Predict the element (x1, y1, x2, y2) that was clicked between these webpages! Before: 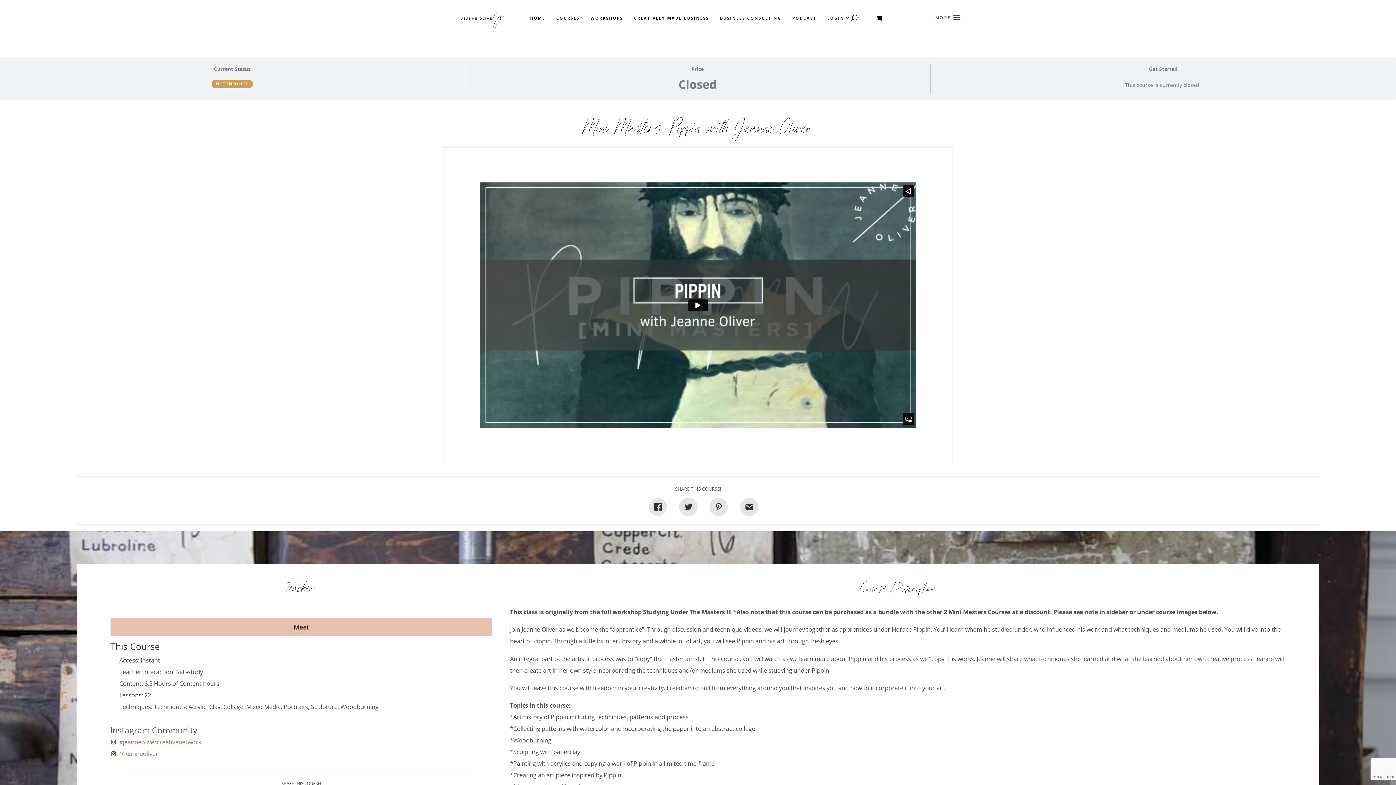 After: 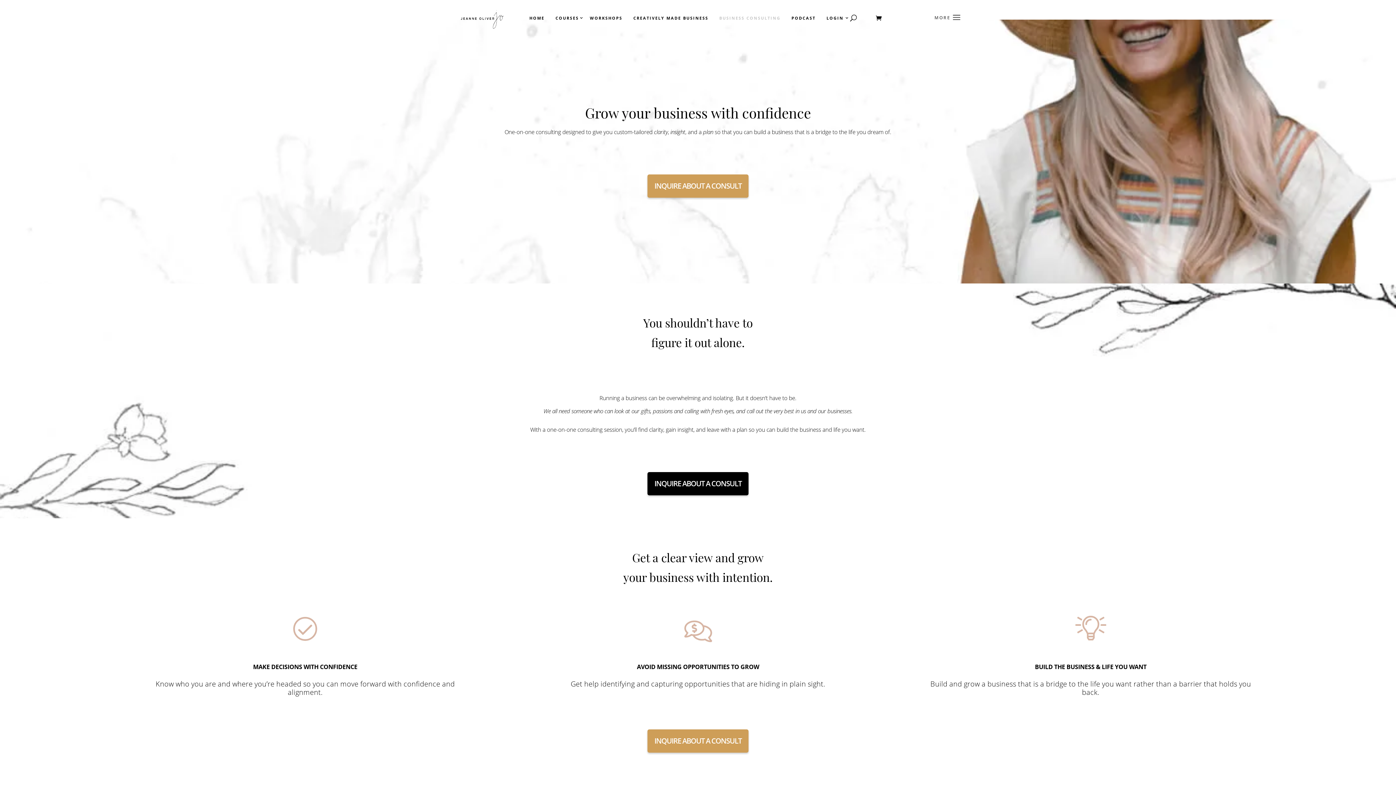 Action: label: BUSINESS CONSULTING bbox: (720, 16, 781, 20)